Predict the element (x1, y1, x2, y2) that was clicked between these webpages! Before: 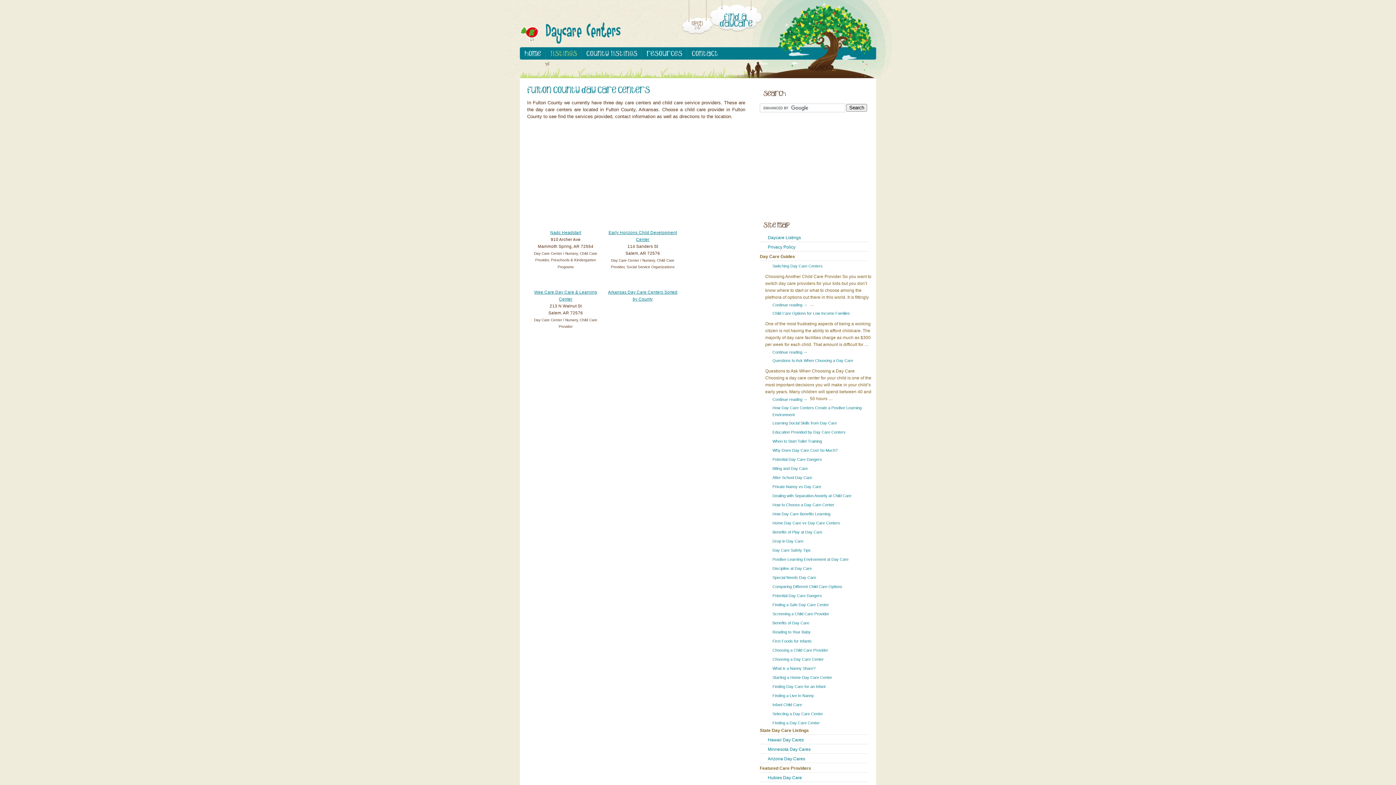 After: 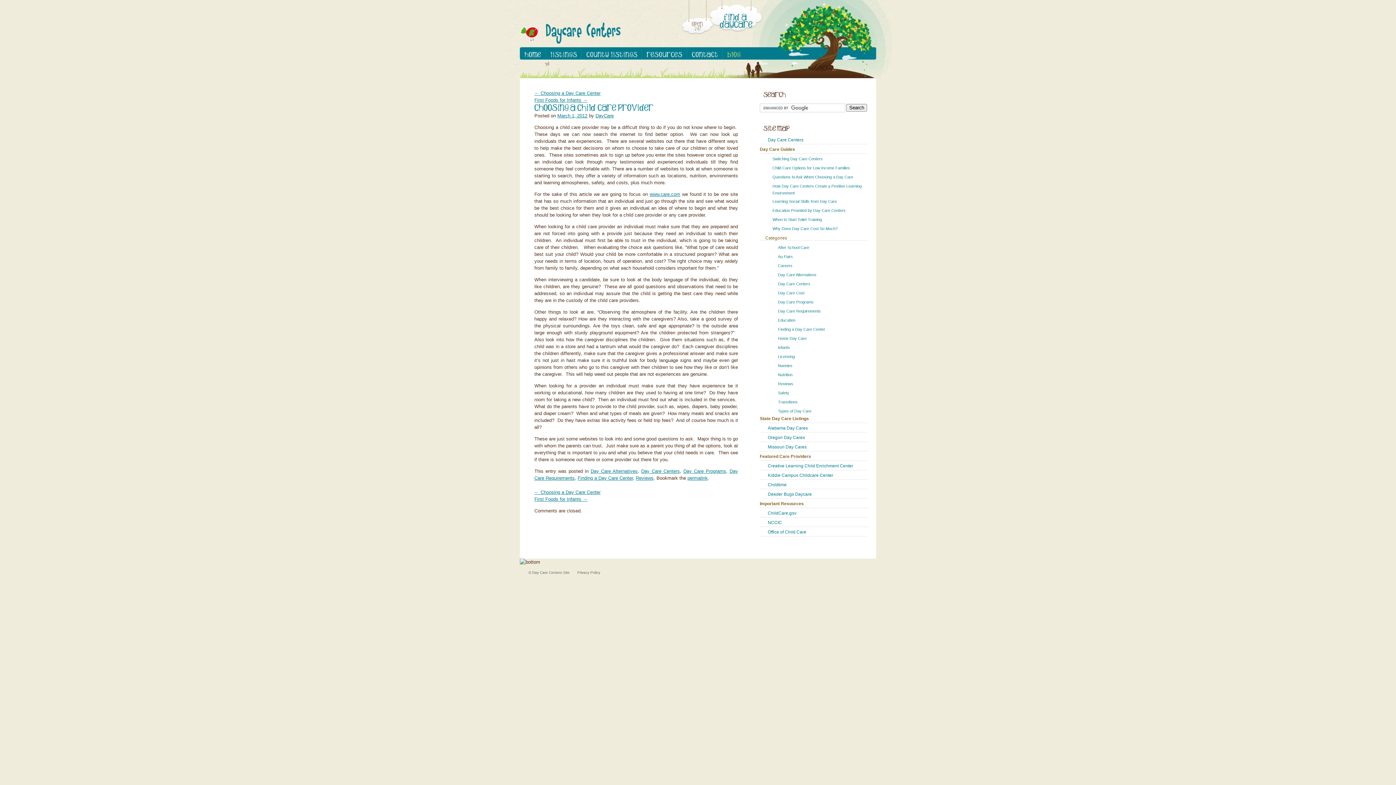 Action: label: Choosing a Child Care Provider bbox: (765, 646, 830, 654)